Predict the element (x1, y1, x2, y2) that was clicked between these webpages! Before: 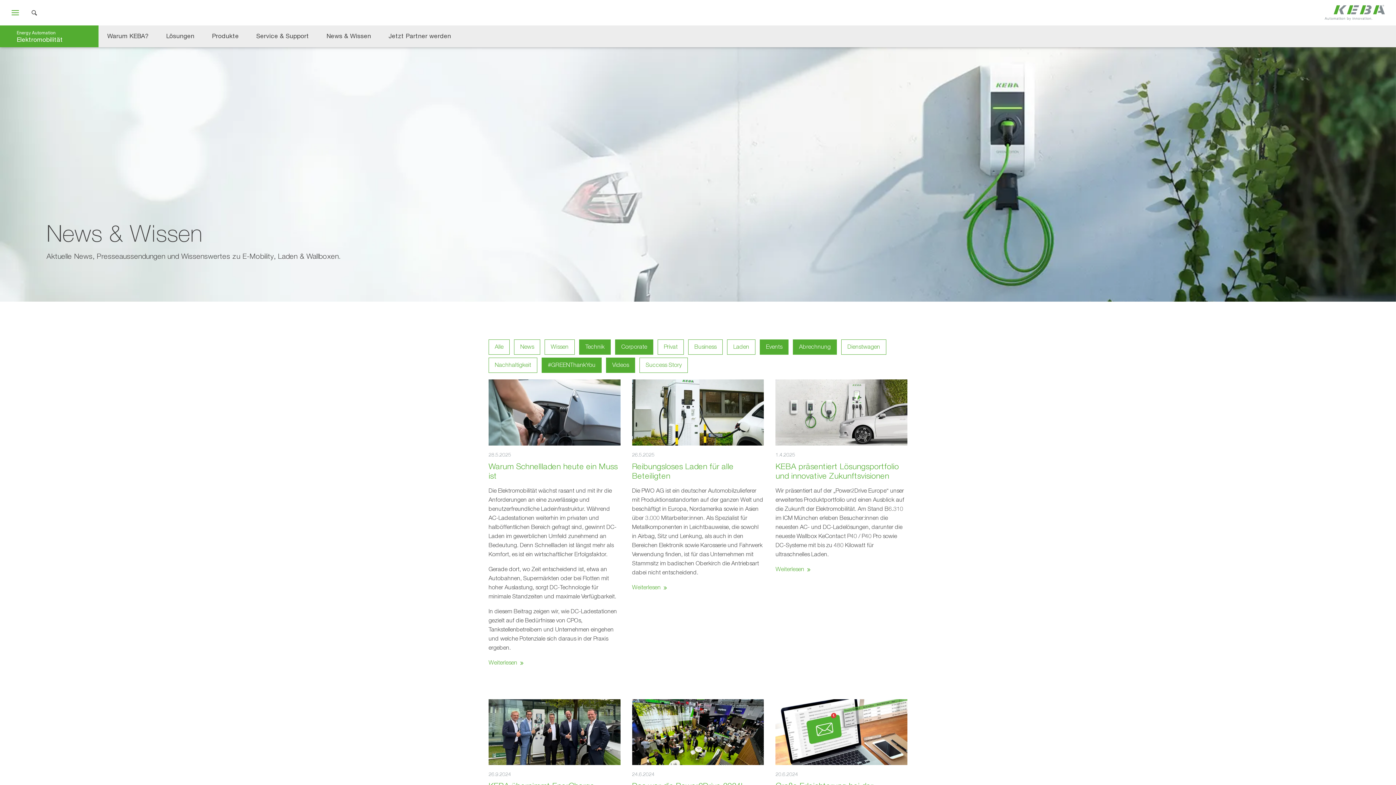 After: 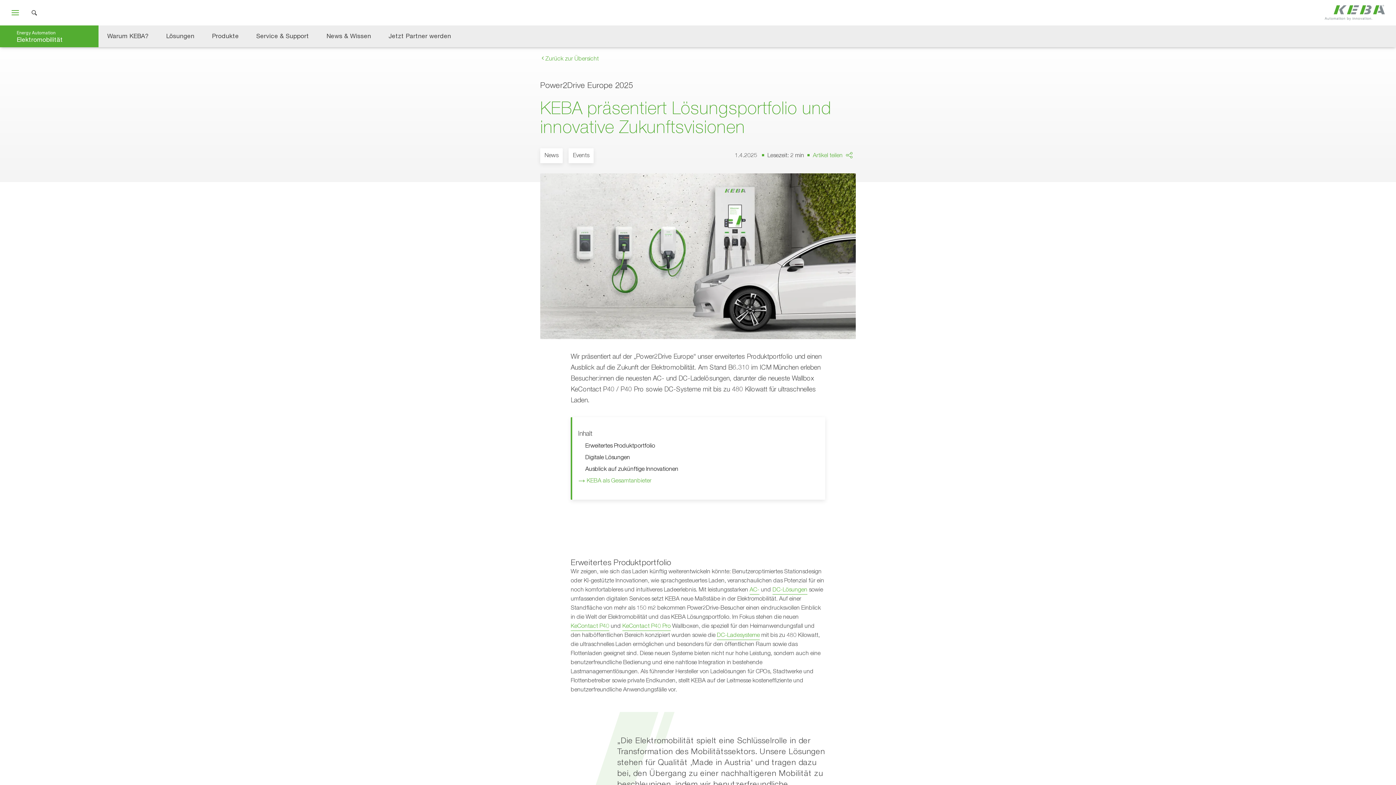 Action: bbox: (775, 379, 907, 459) label: 1.4.2025